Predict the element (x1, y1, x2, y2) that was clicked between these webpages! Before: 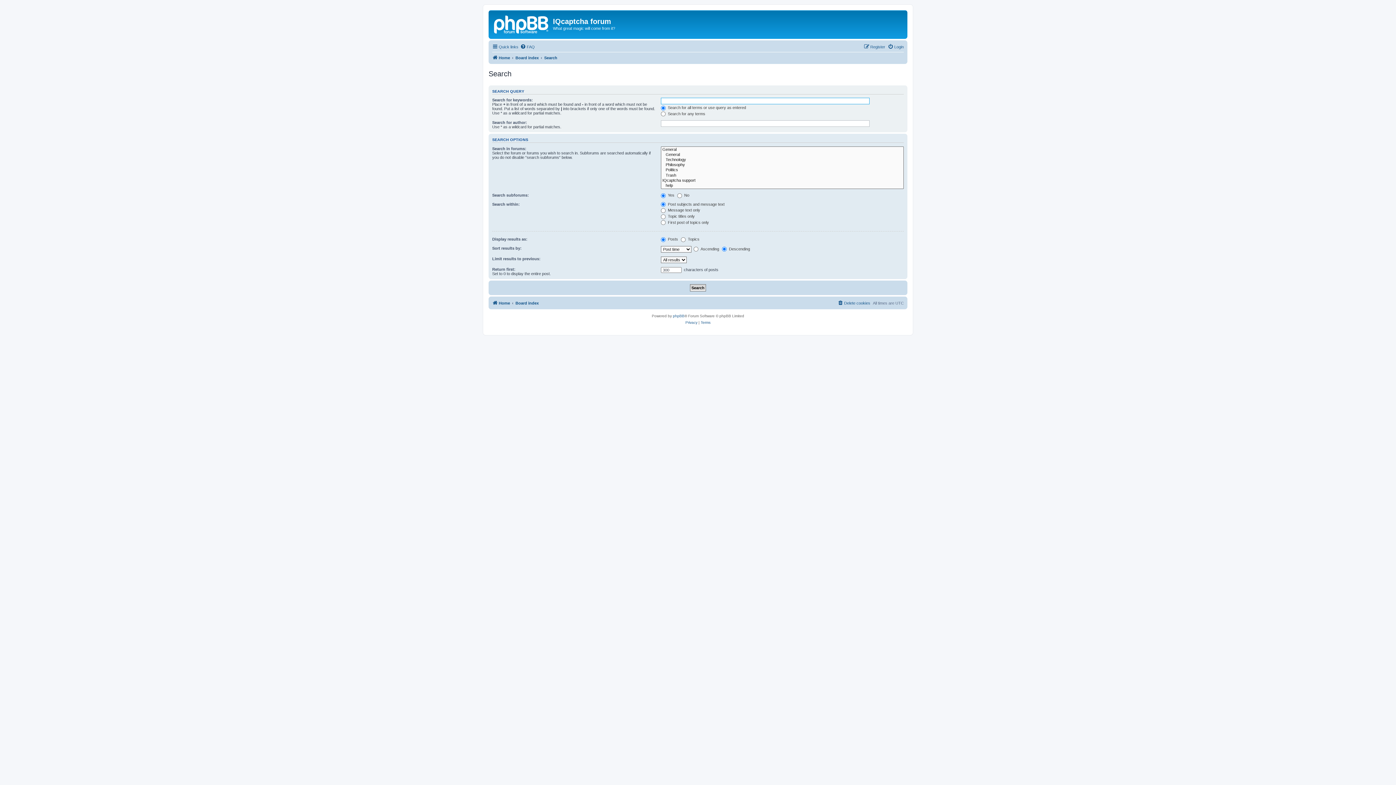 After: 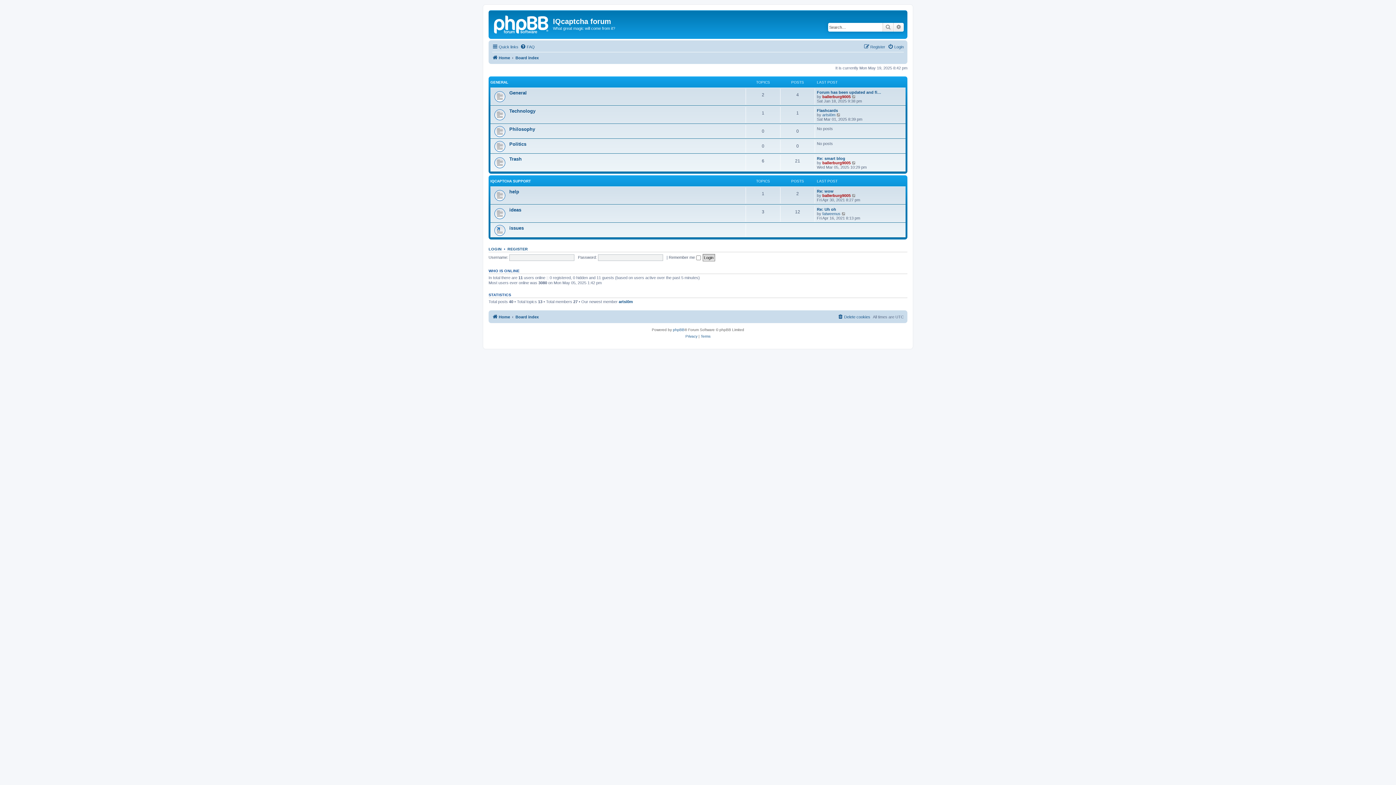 Action: bbox: (515, 298, 538, 307) label: Board index